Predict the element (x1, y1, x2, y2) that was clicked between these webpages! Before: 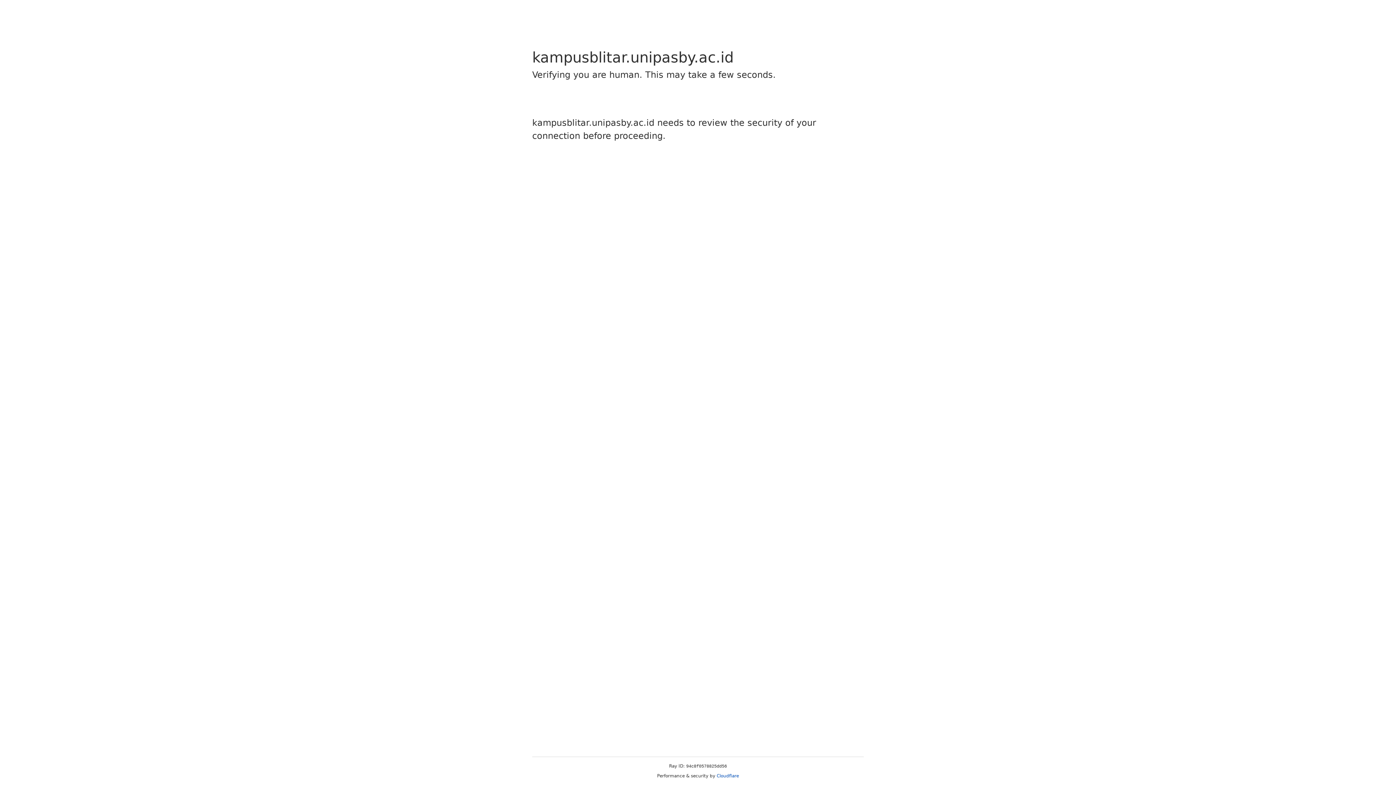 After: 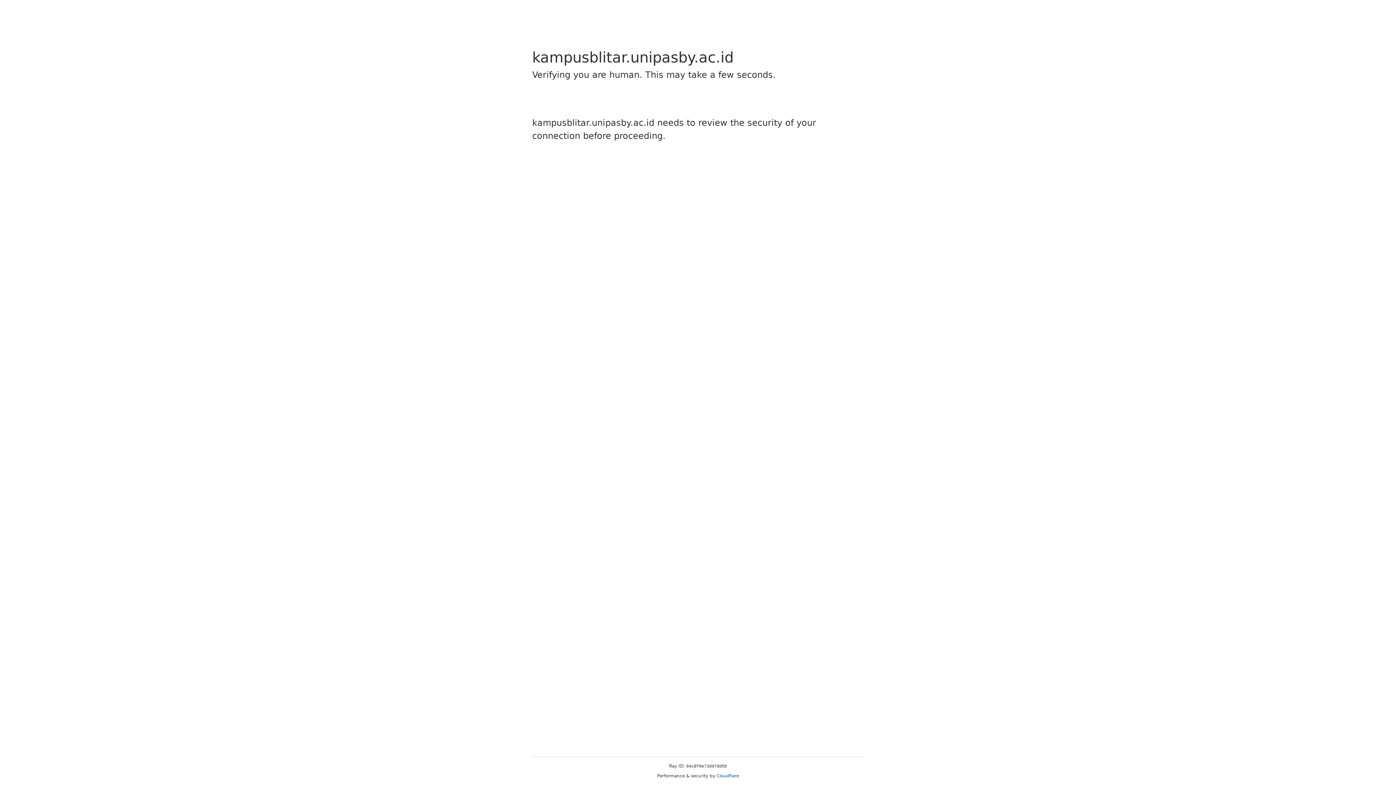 Action: bbox: (716, 773, 739, 778) label: Cloudflare